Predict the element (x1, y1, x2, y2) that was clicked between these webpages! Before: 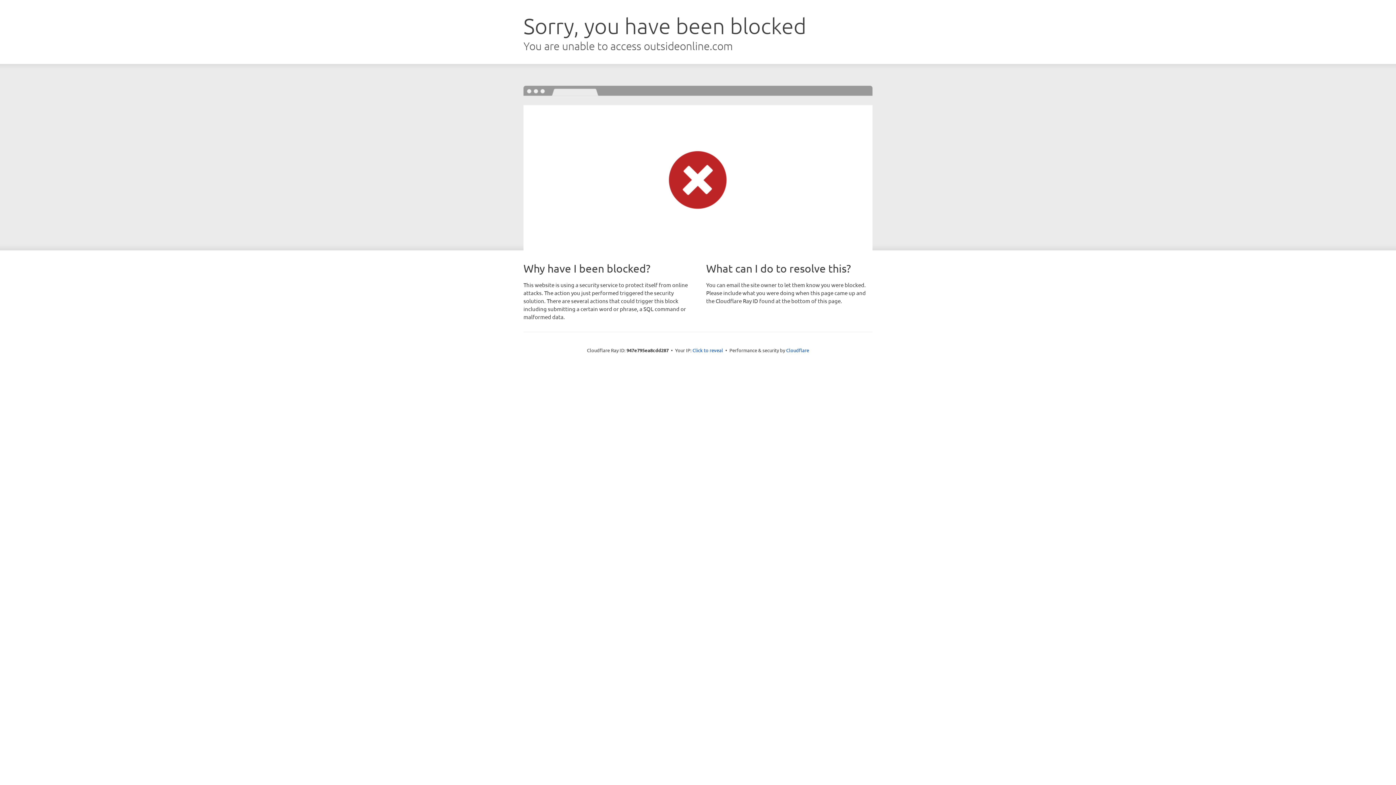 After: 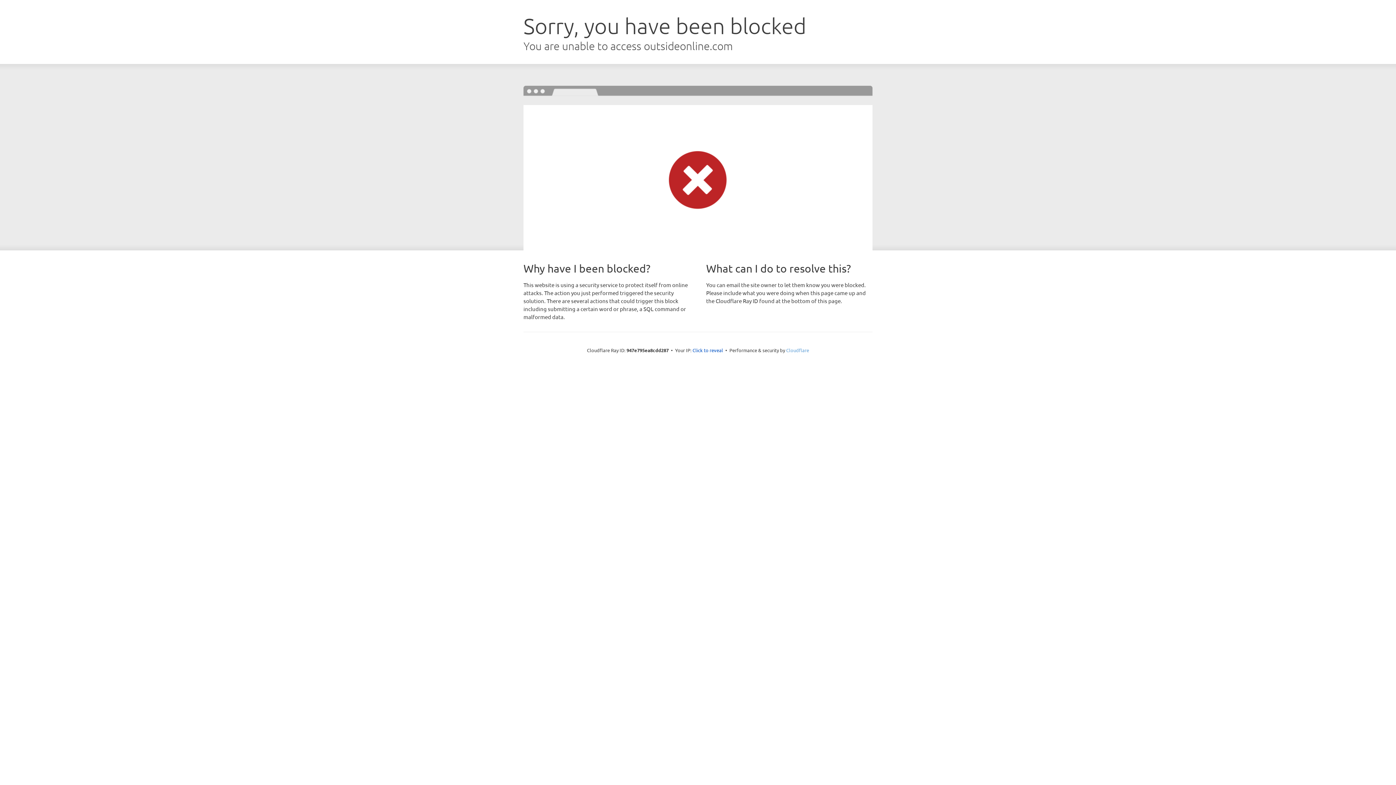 Action: bbox: (786, 347, 809, 353) label: Cloudflare